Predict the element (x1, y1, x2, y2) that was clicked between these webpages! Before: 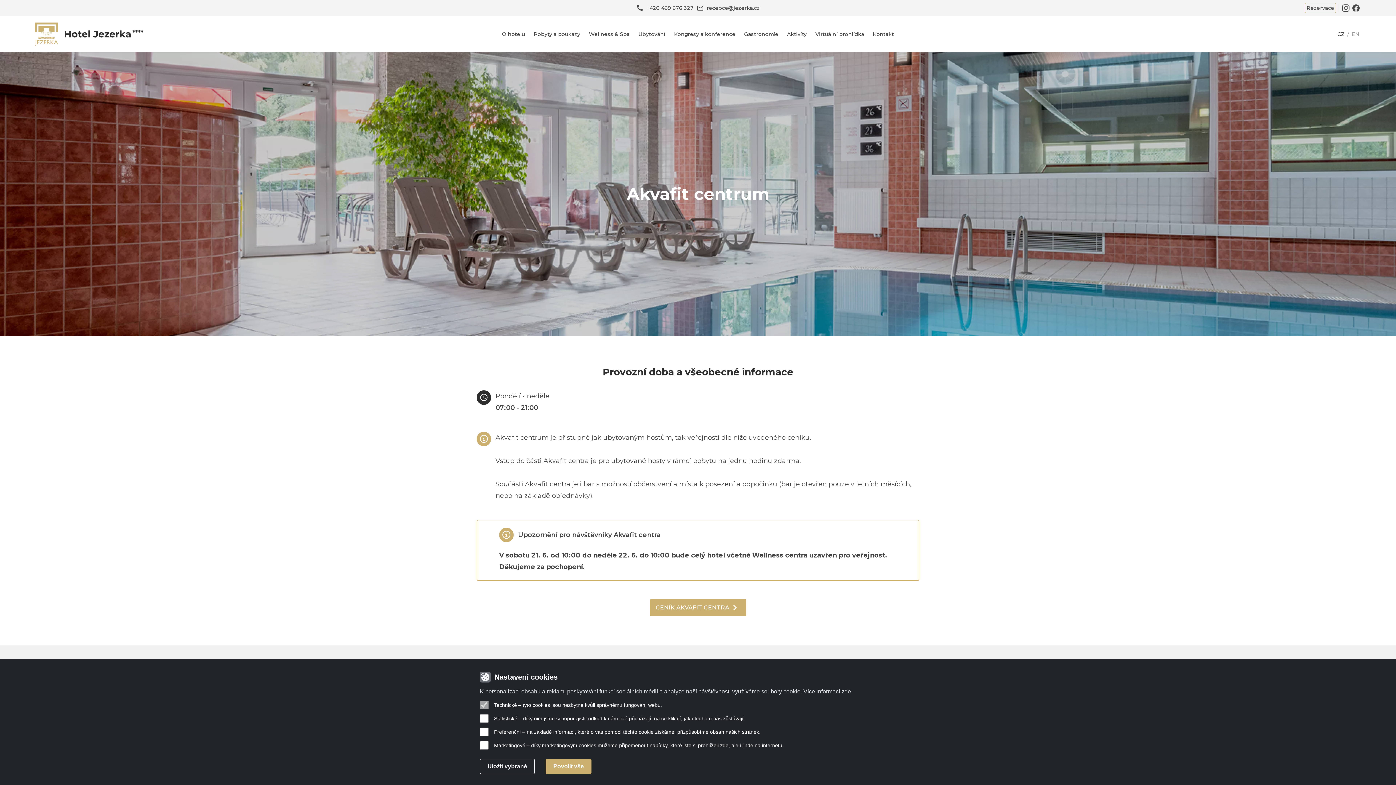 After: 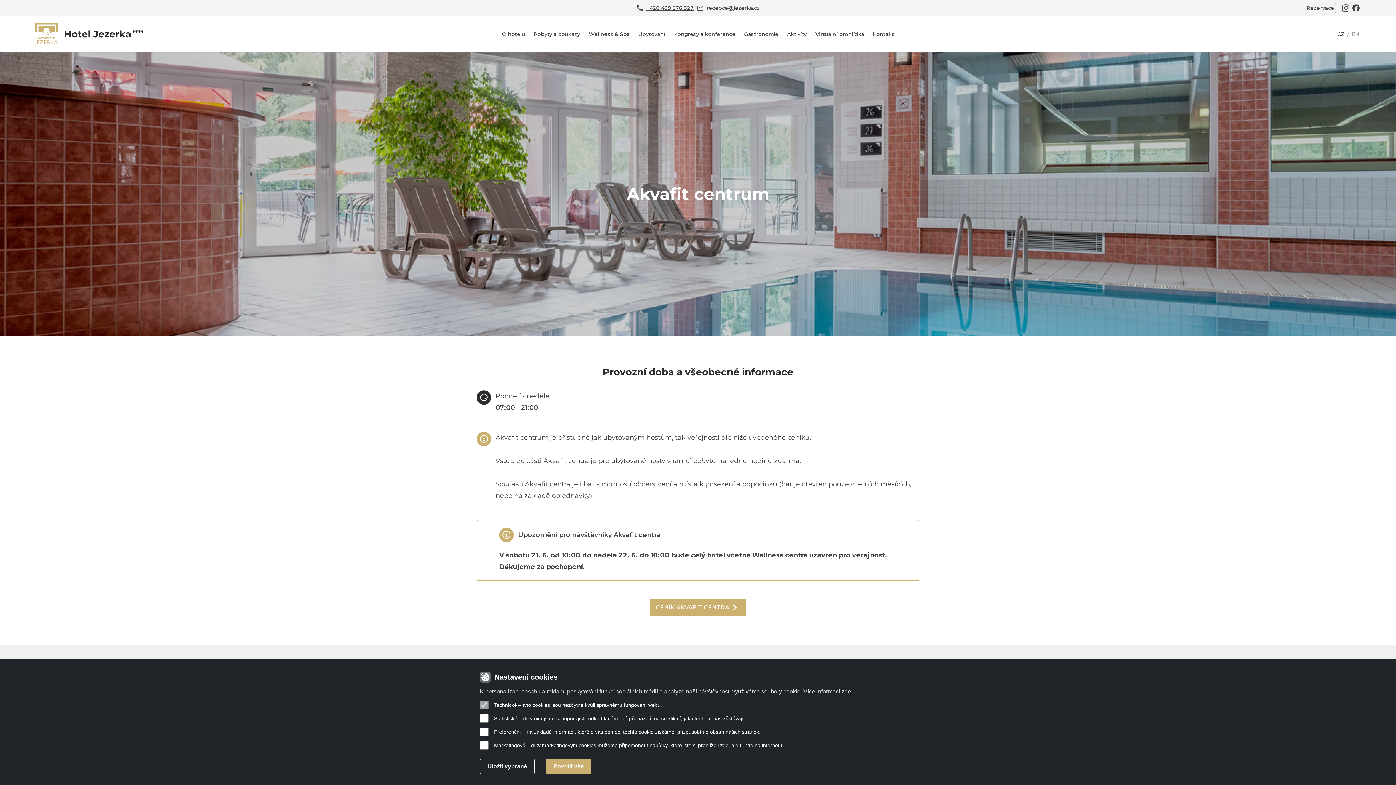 Action: bbox: (634, 4, 695, 12) label: +420 469 676 327